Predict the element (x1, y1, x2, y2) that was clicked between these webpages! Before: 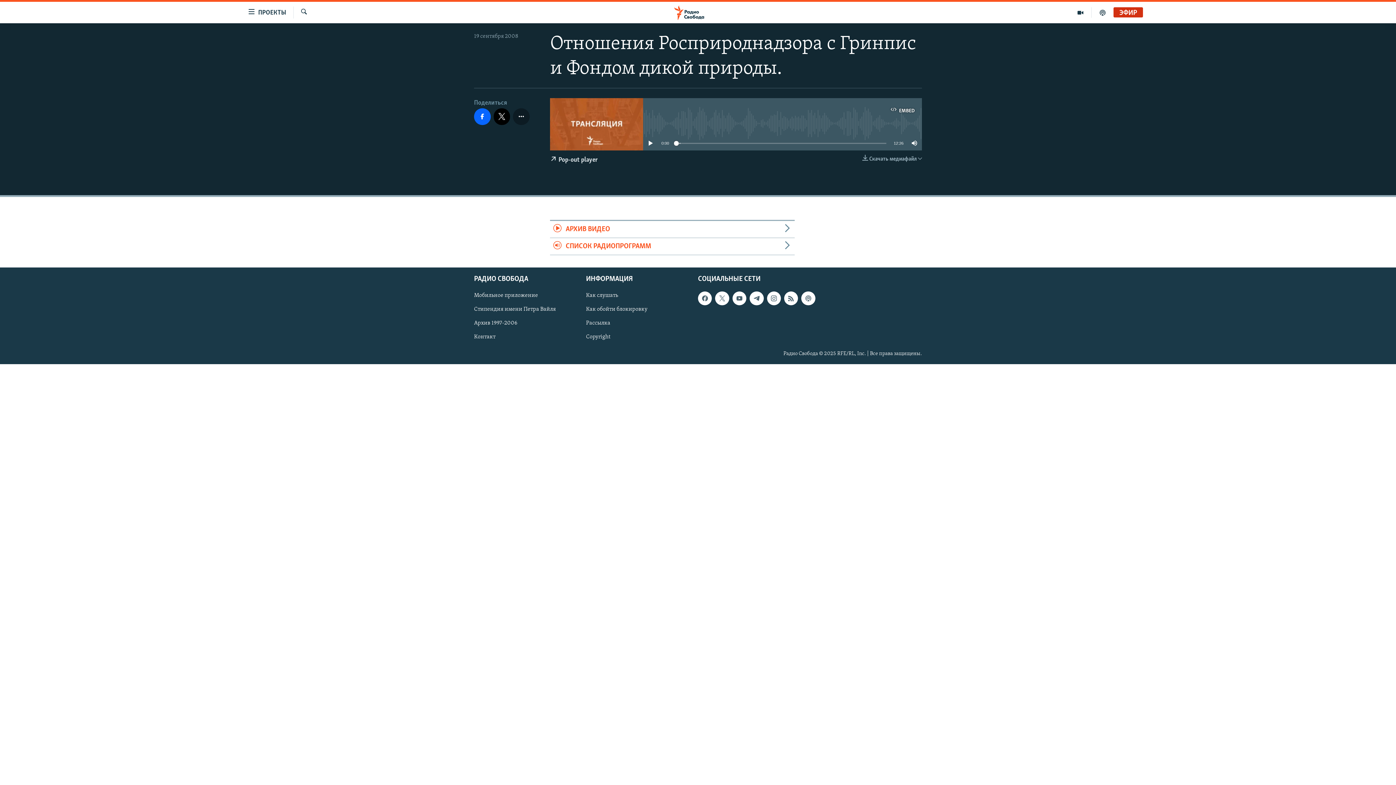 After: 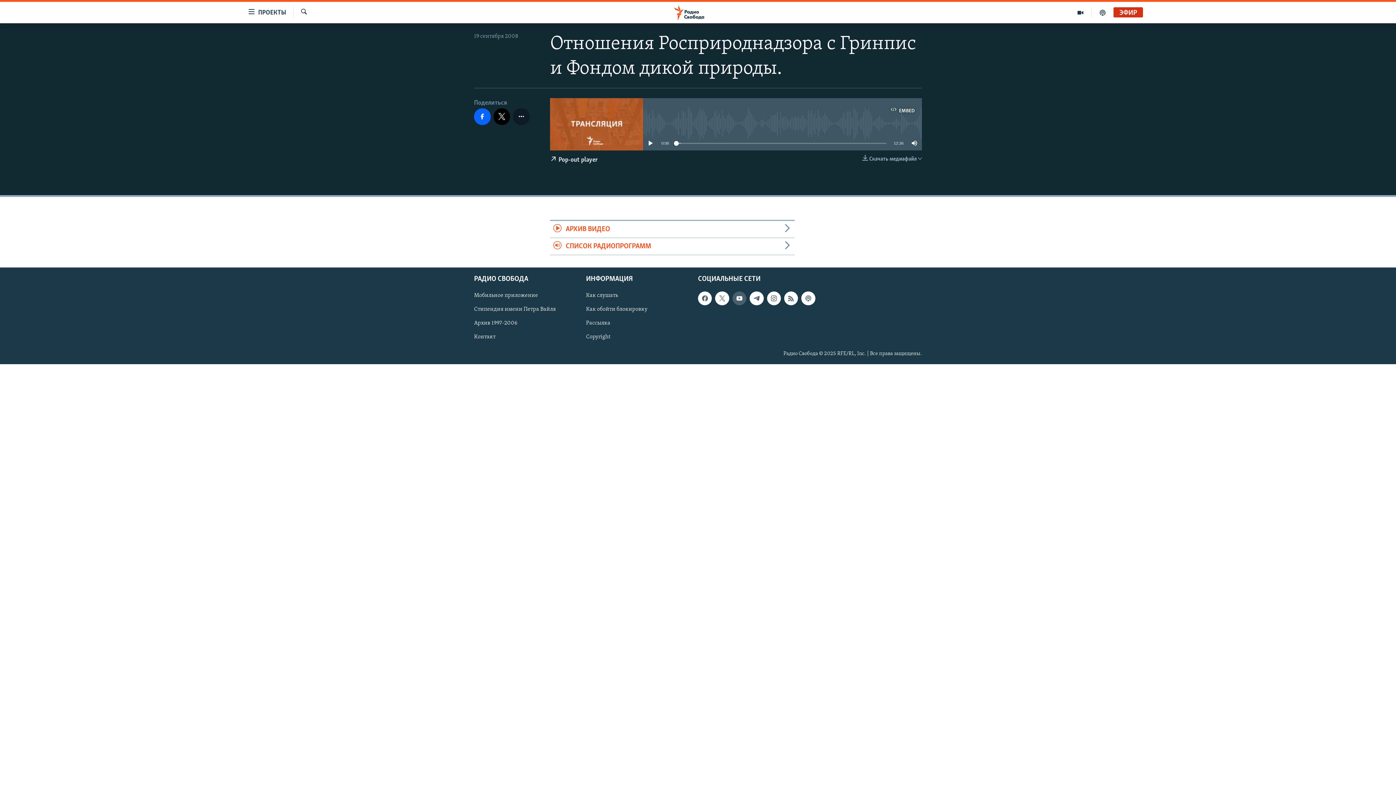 Action: bbox: (732, 291, 746, 305)